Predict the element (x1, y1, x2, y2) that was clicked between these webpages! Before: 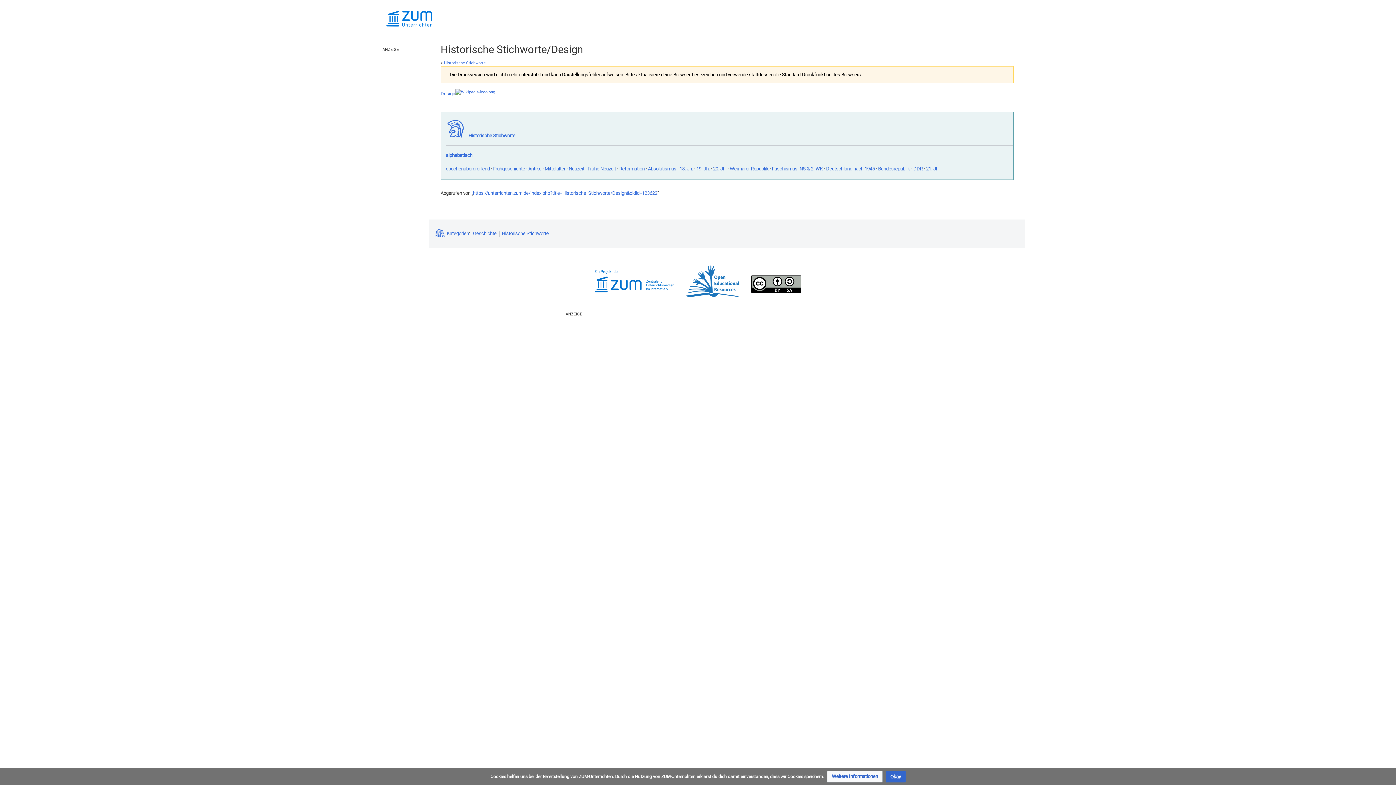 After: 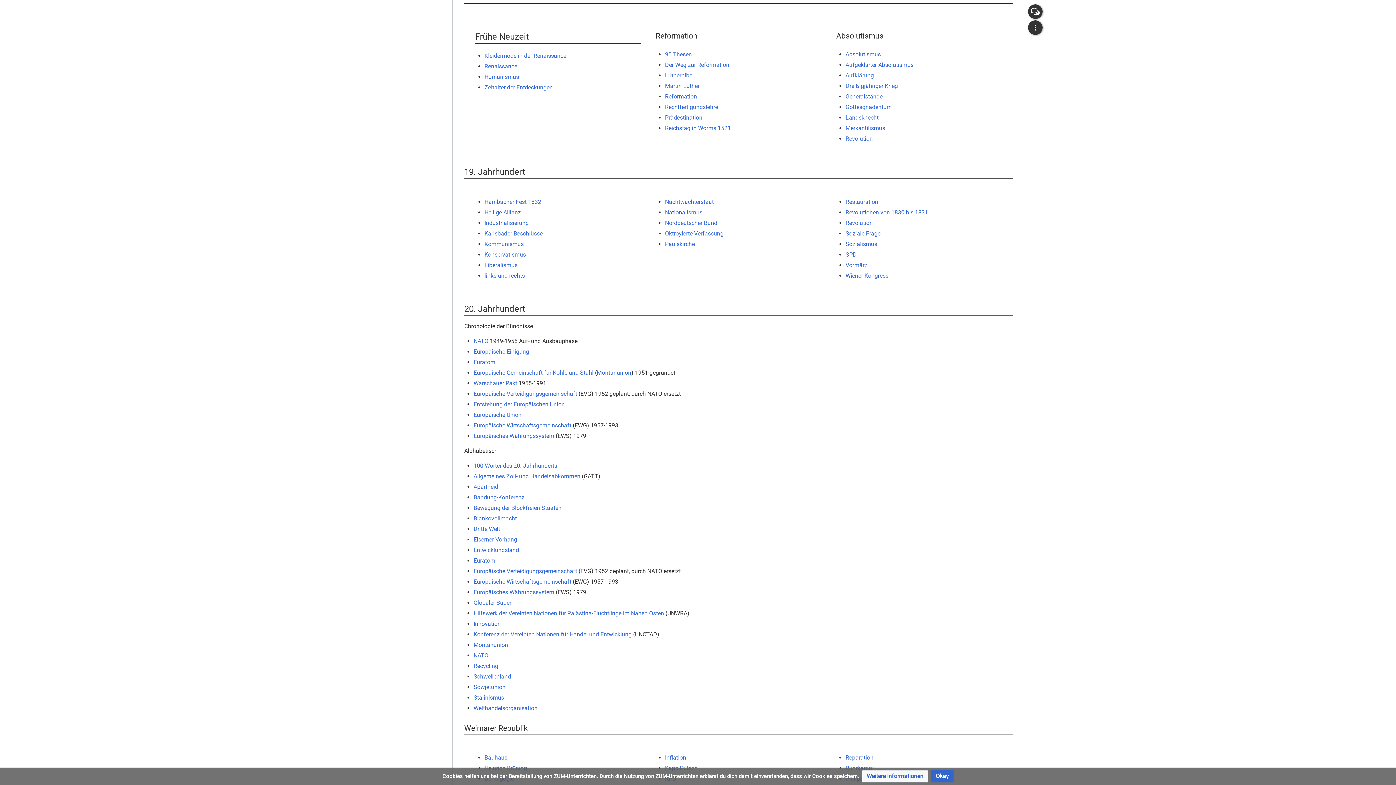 Action: bbox: (587, 166, 616, 171) label: Frühe Neuzeit